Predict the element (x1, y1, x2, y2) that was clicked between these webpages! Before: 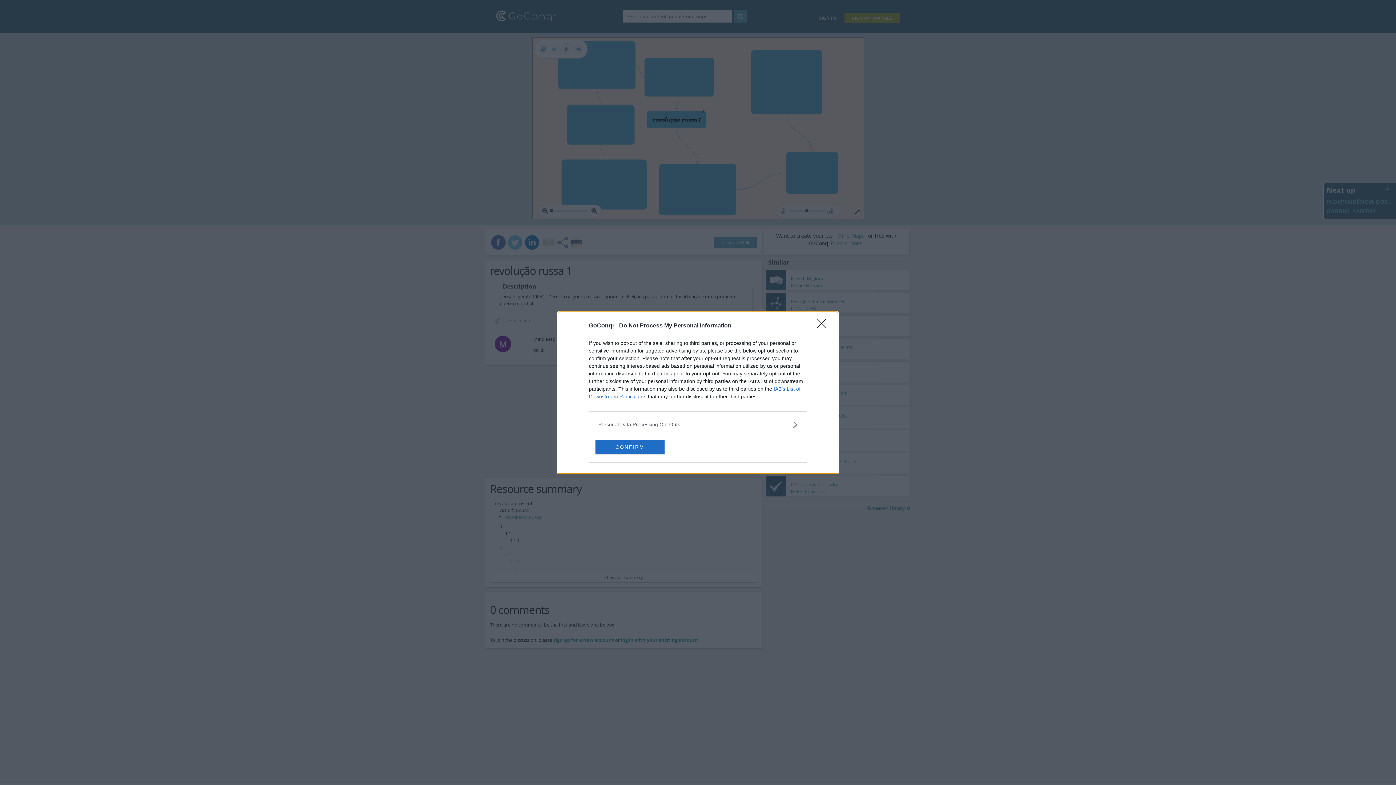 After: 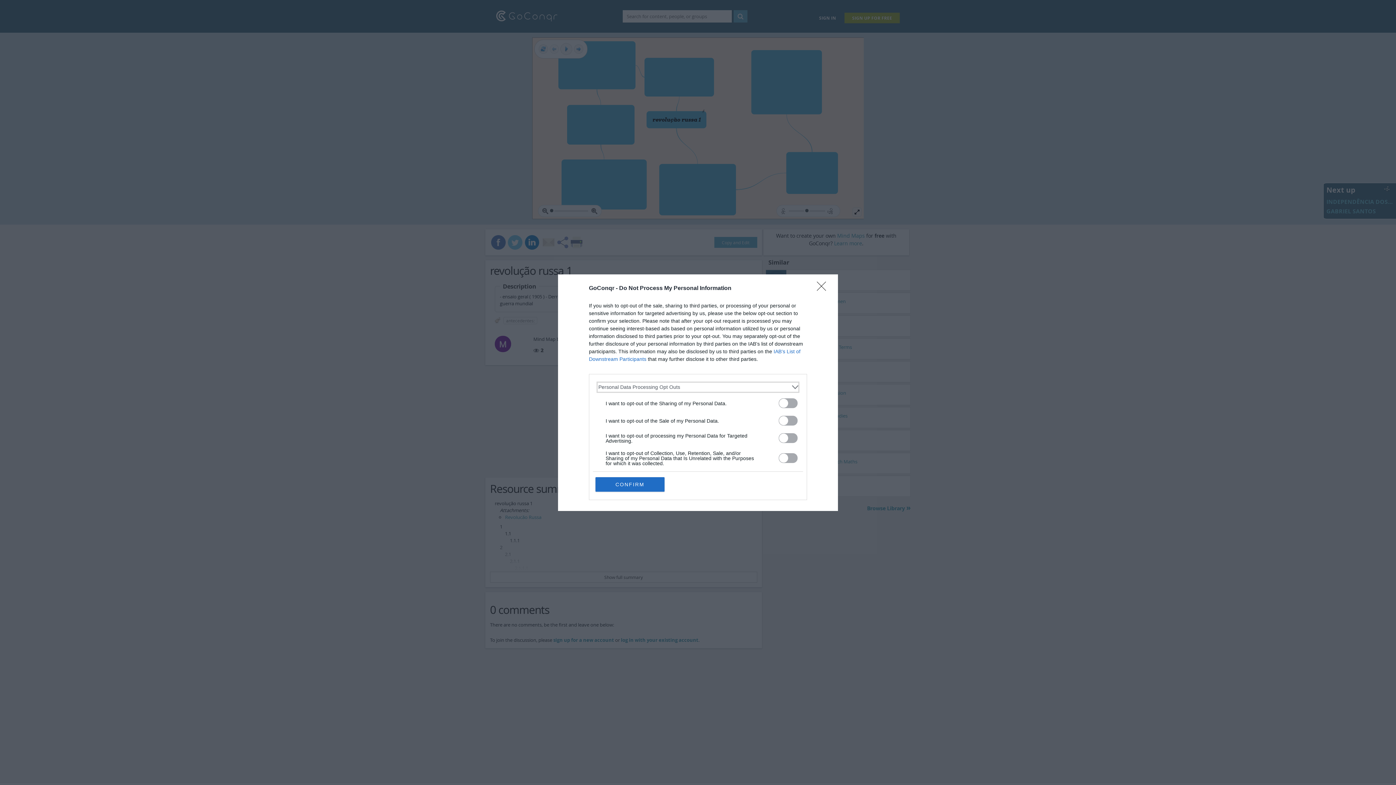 Action: bbox: (598, 420, 797, 428) label: Opt-Outs